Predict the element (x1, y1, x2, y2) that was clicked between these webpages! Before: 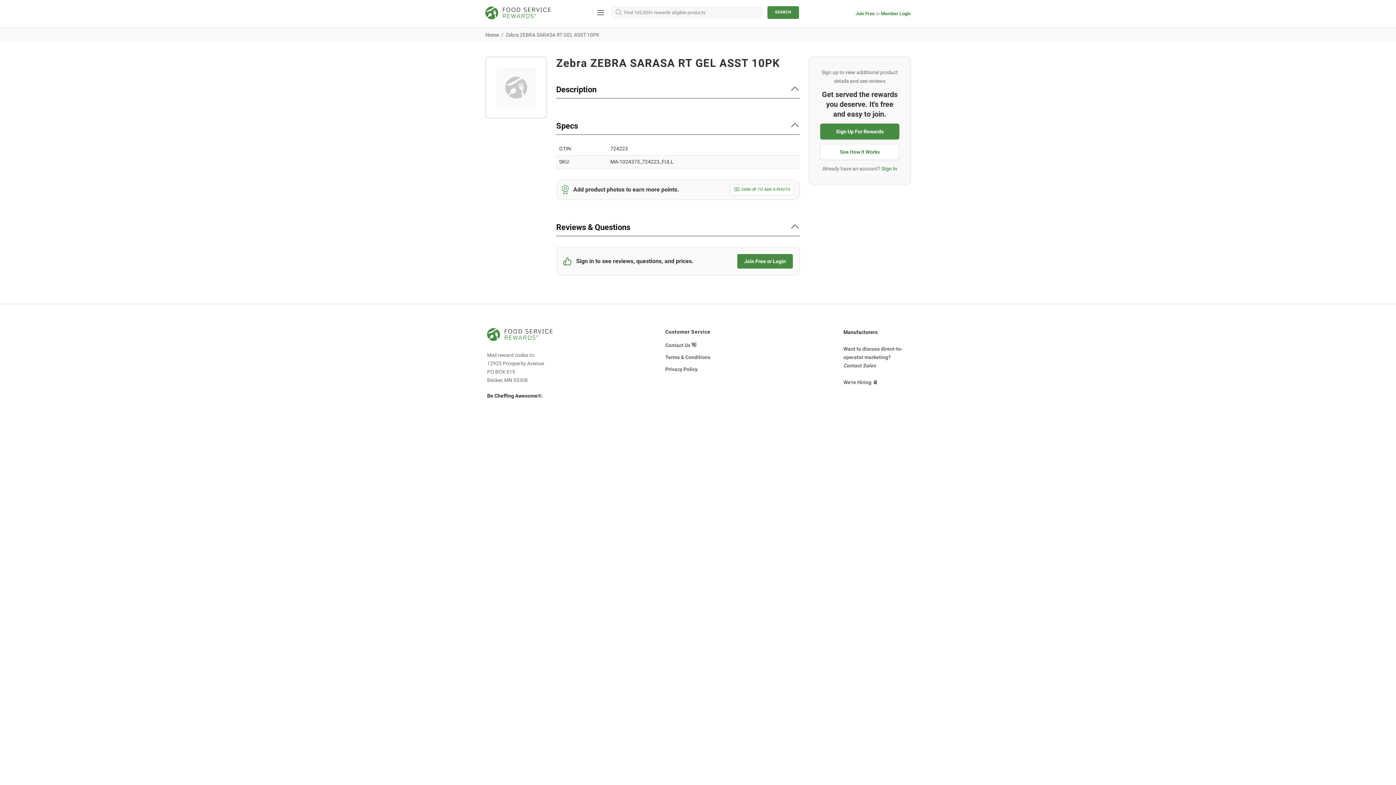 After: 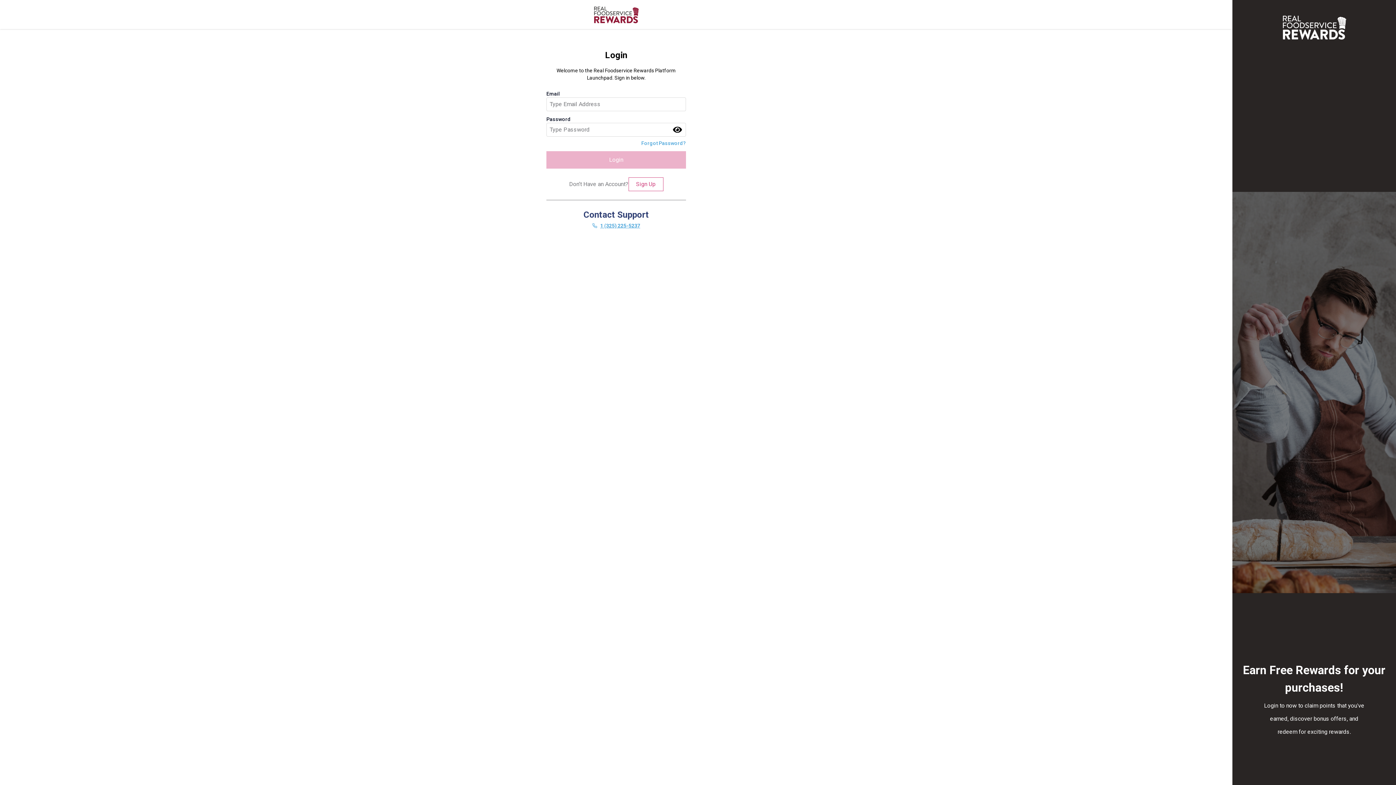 Action: bbox: (881, 9, 910, 17) label: Member Login